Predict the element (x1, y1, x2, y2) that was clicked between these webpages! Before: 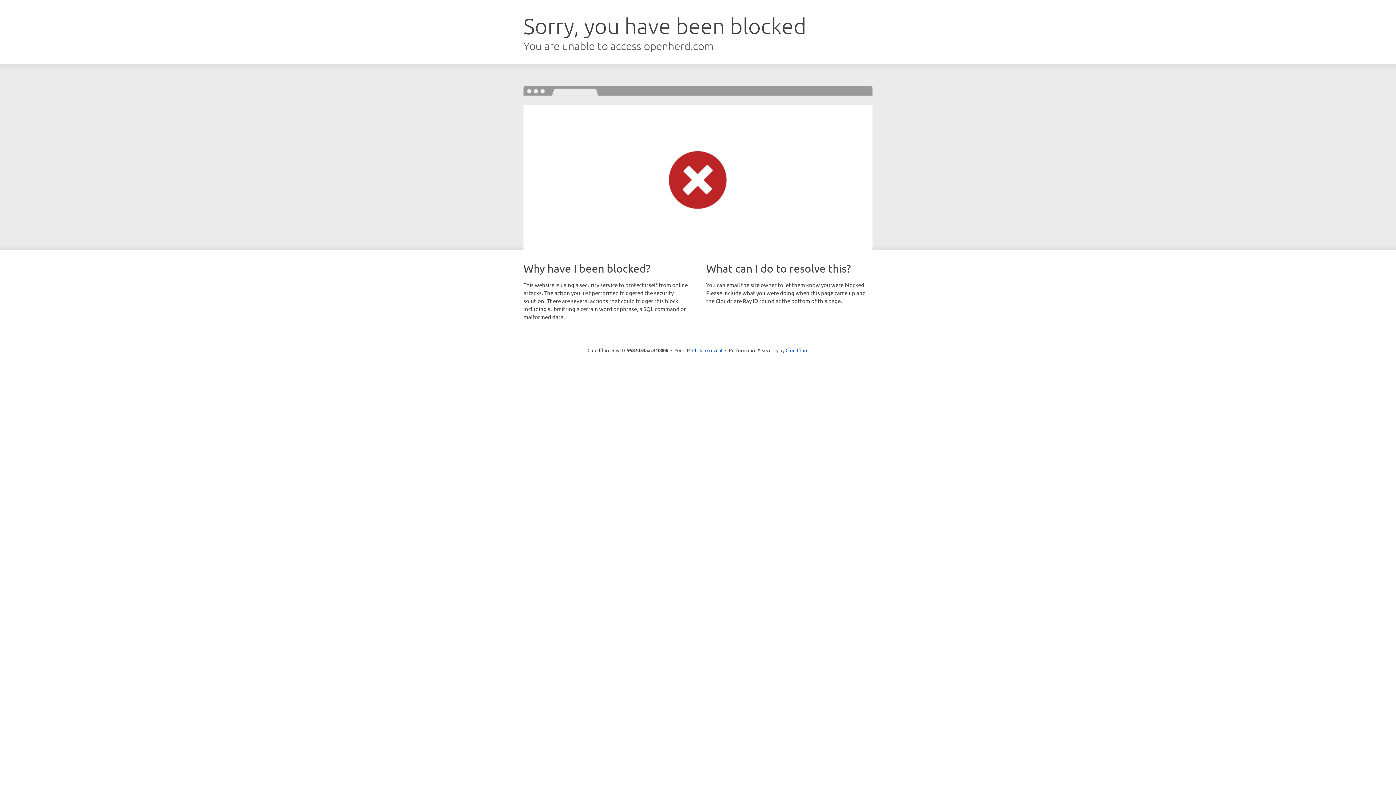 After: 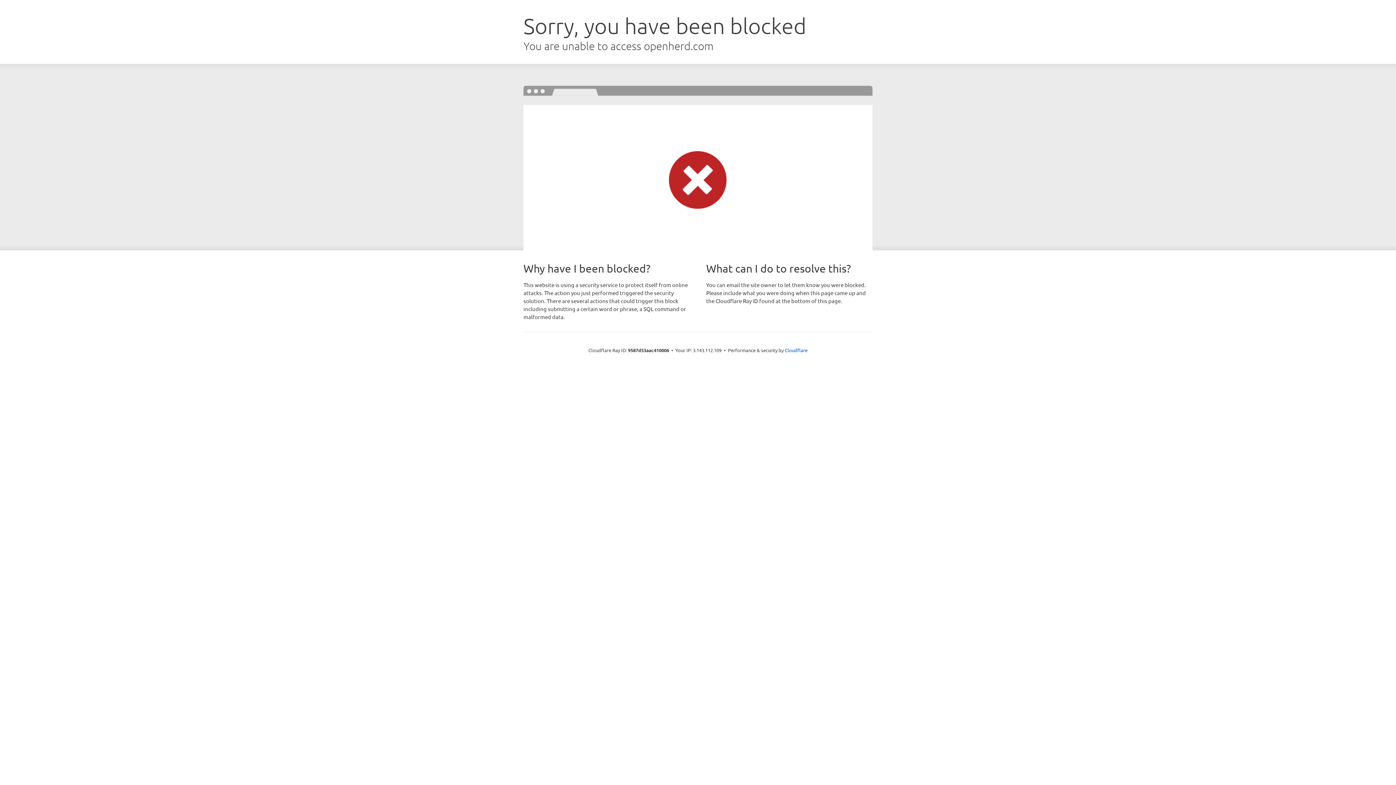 Action: label: Click to reveal bbox: (692, 346, 722, 353)